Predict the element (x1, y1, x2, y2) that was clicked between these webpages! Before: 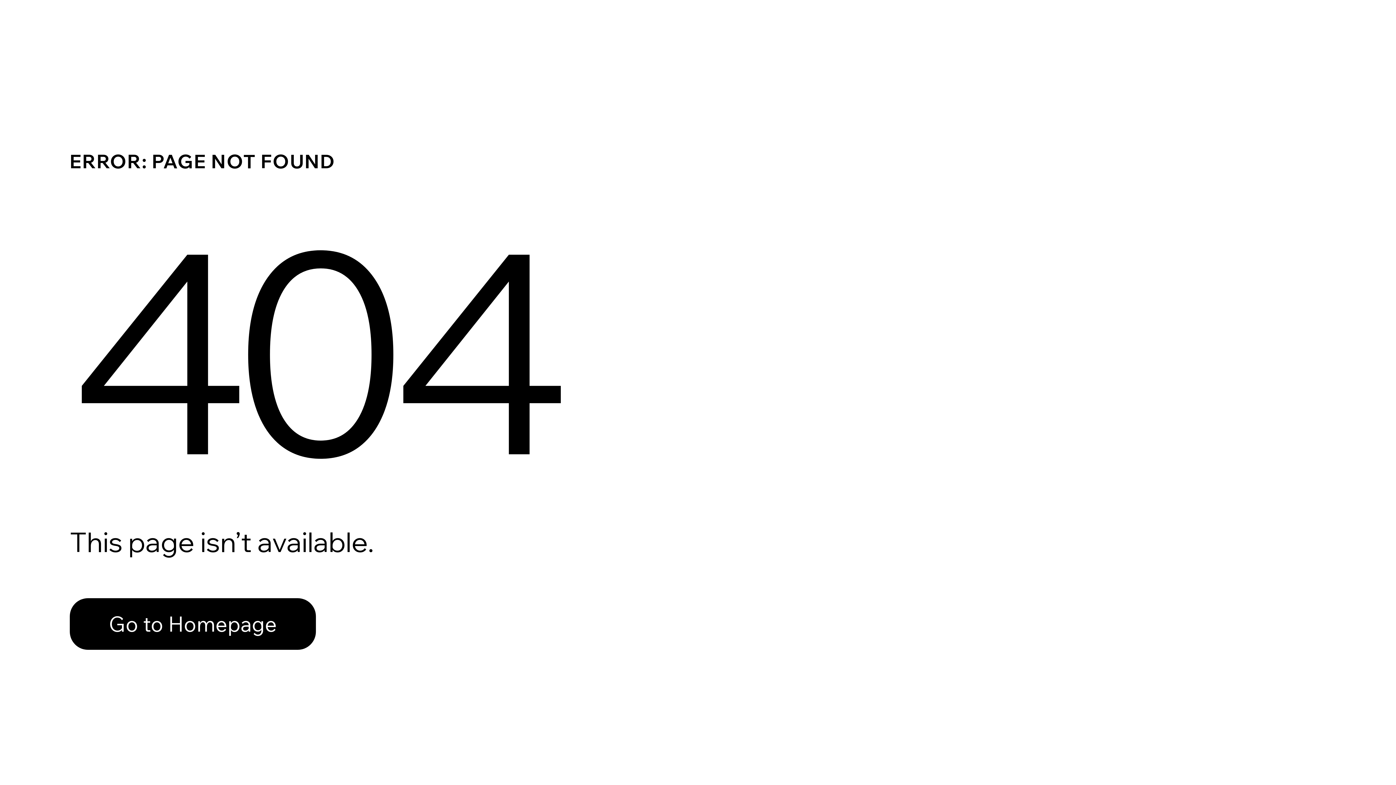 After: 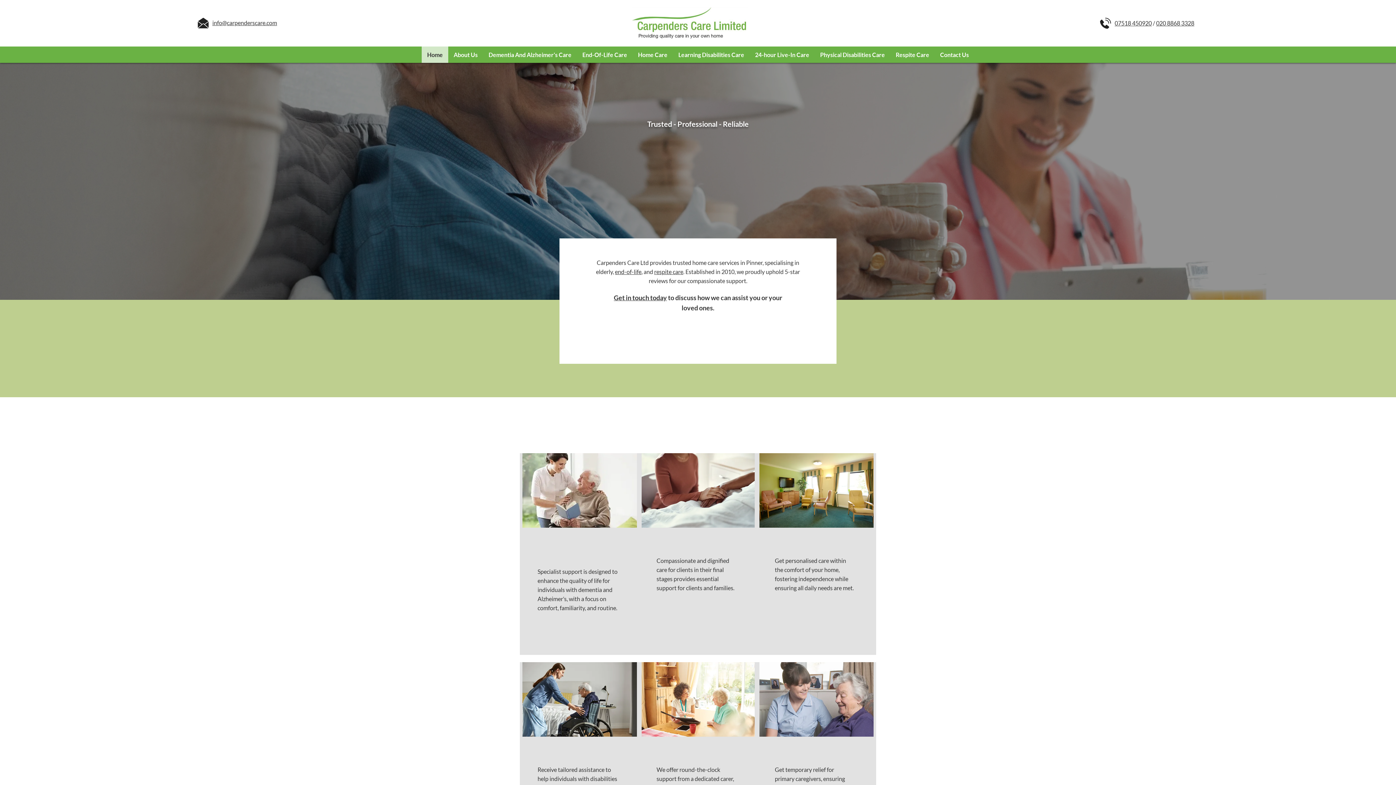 Action: label: Go to Homepage bbox: (69, 598, 316, 650)